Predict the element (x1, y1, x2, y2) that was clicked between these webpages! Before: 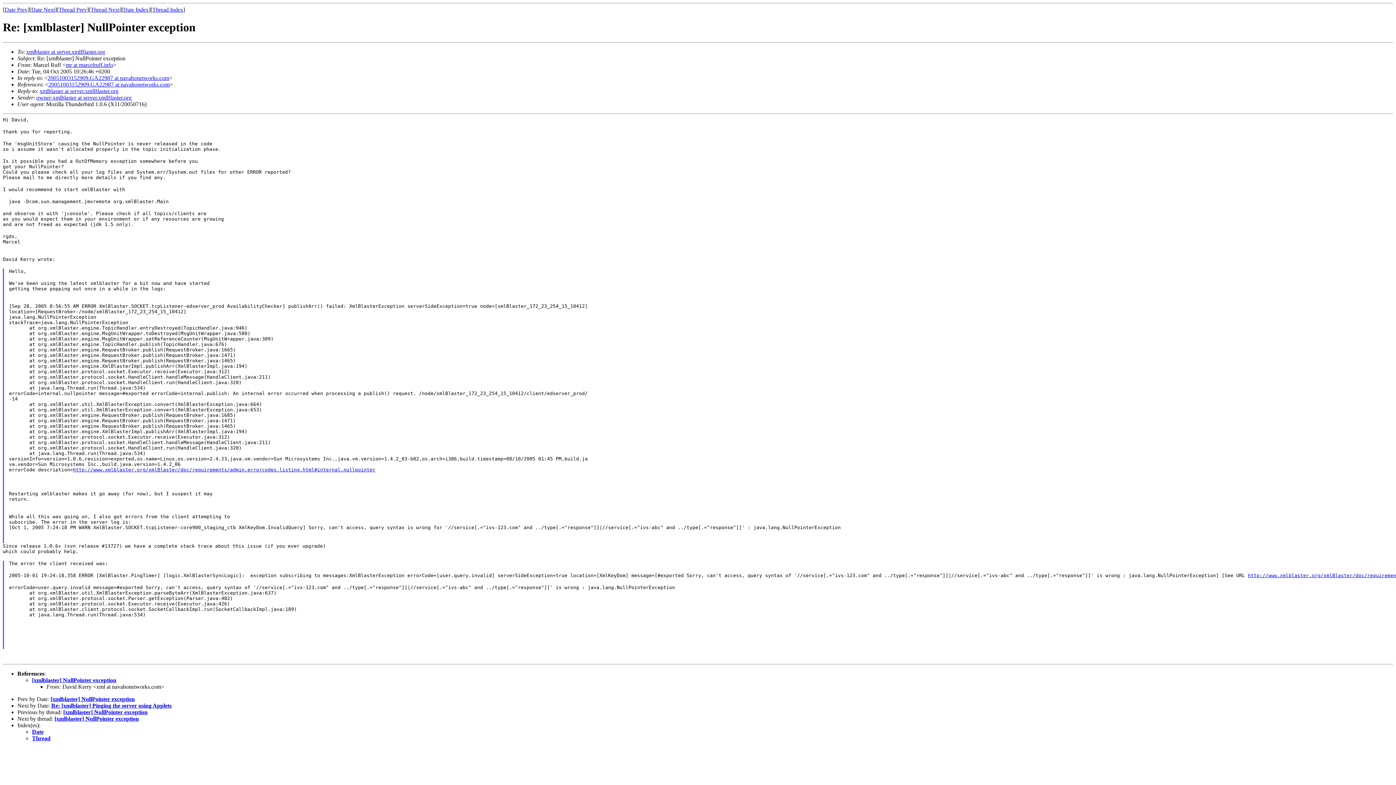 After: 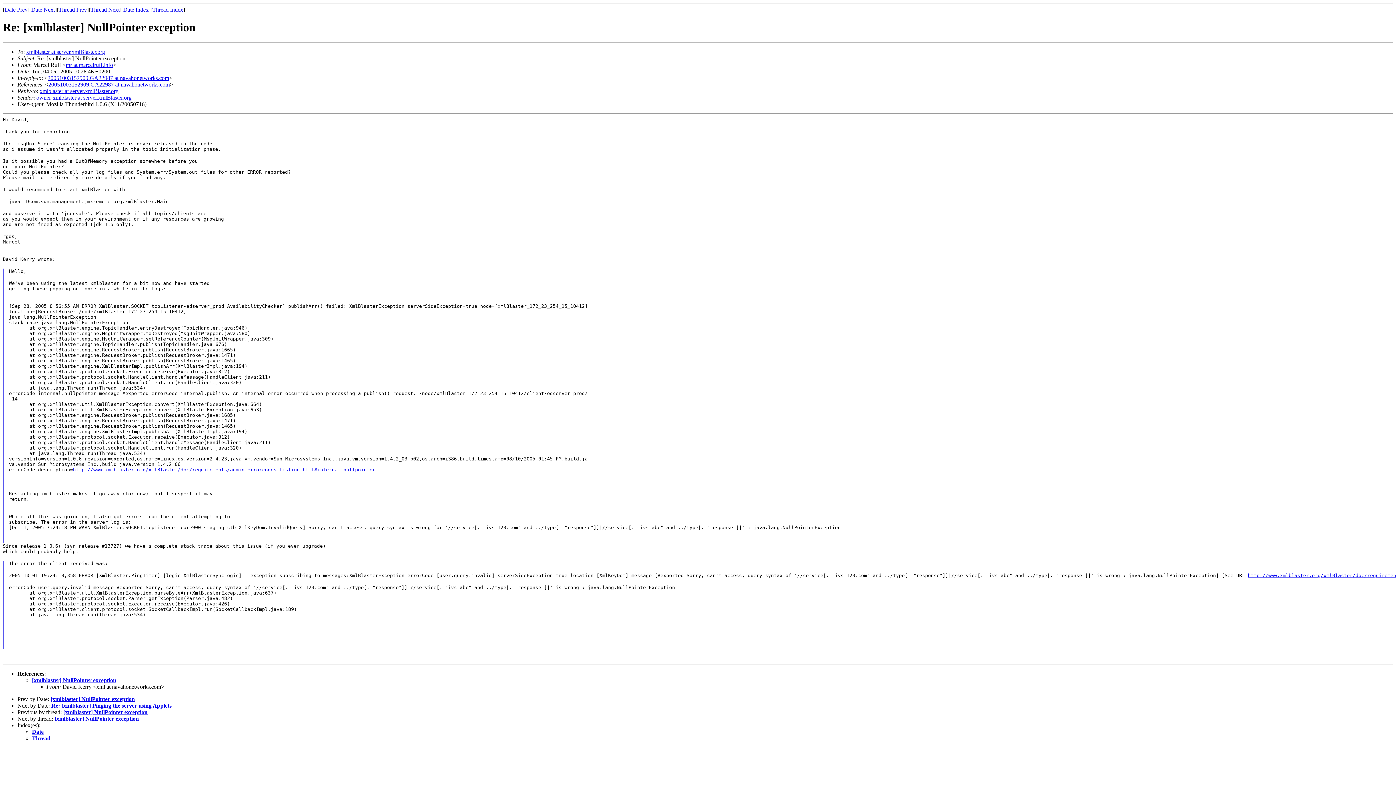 Action: label: xmlblaster at server.xmlBlaster.org bbox: (39, 87, 118, 94)